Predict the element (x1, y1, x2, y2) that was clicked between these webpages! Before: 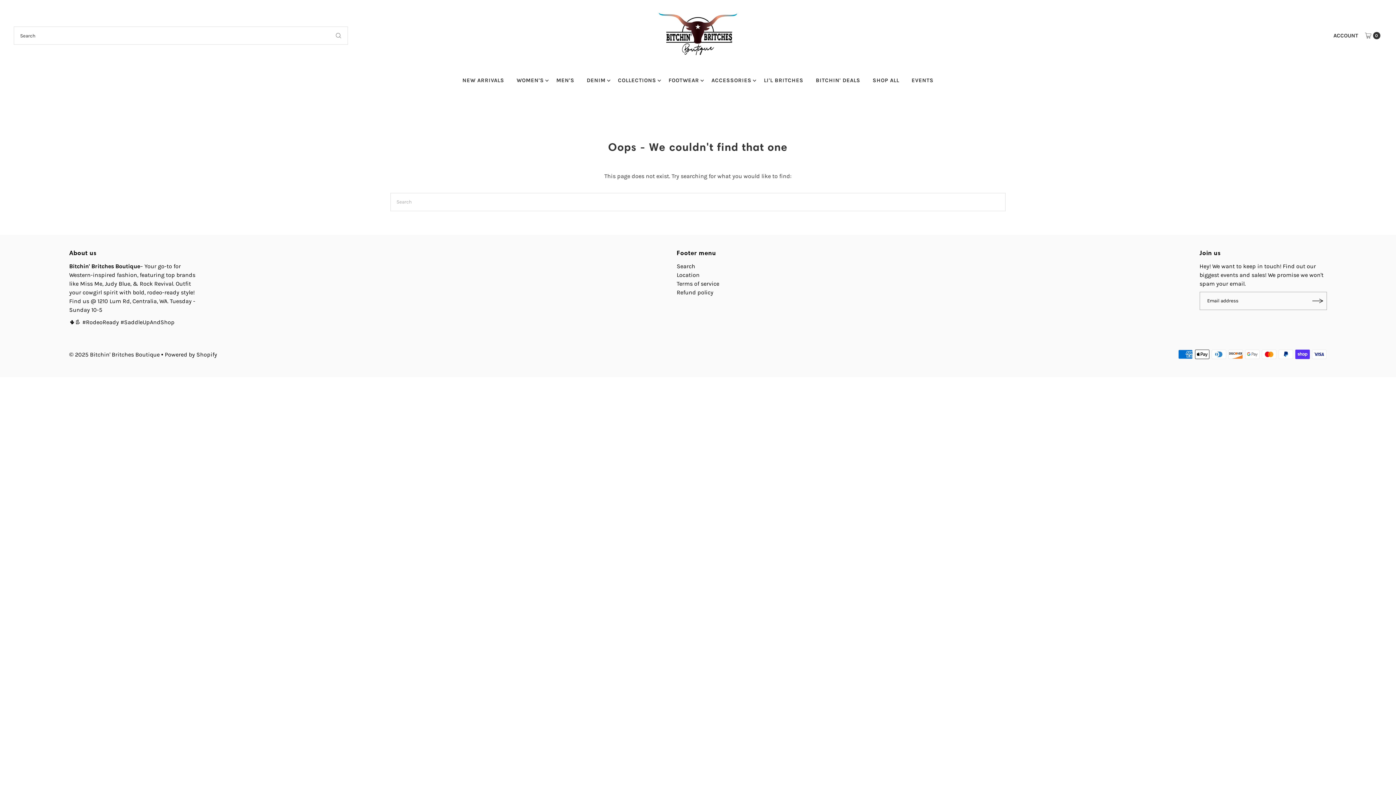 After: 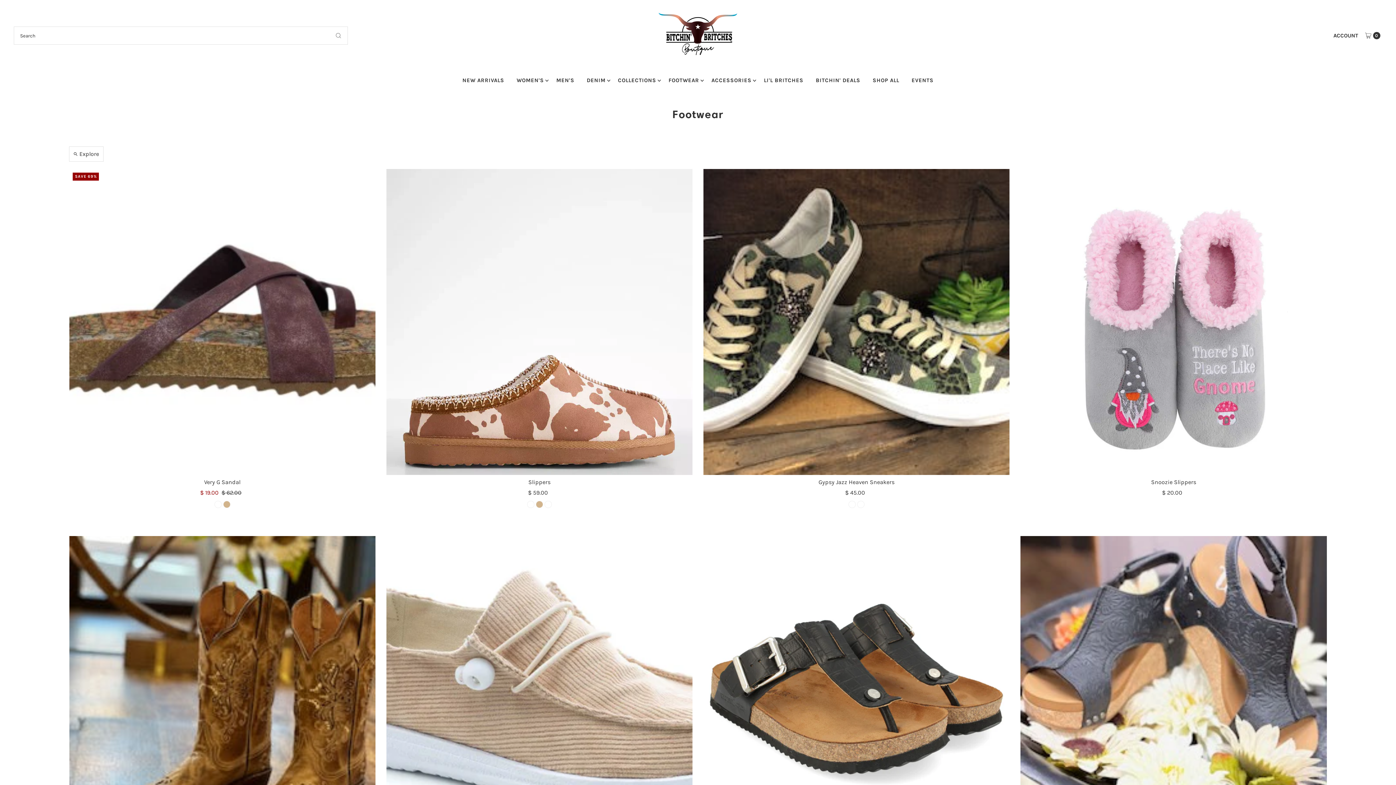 Action: label: FOOTWEAR bbox: (663, 71, 704, 89)